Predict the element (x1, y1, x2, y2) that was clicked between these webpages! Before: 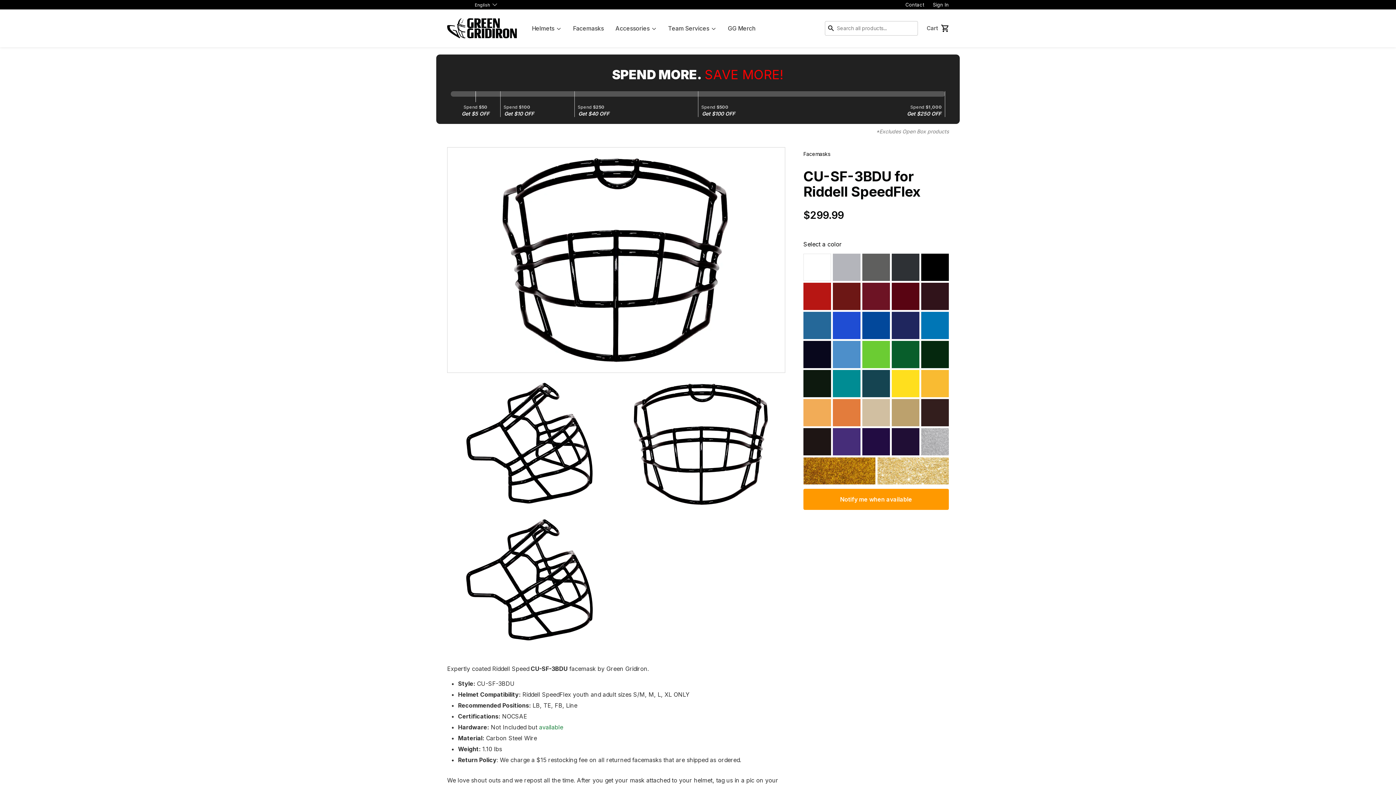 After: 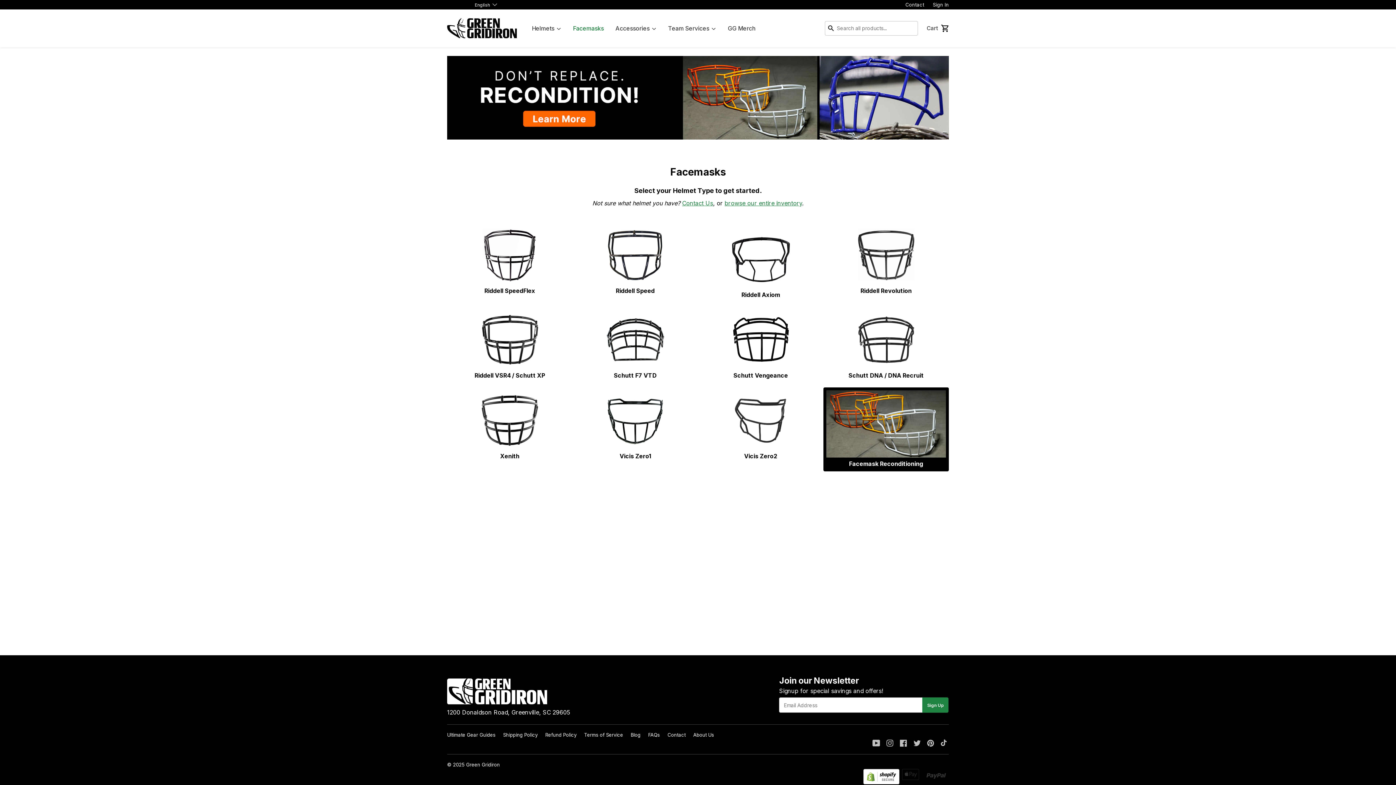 Action: bbox: (567, 22, 609, 34) label: Facemasks